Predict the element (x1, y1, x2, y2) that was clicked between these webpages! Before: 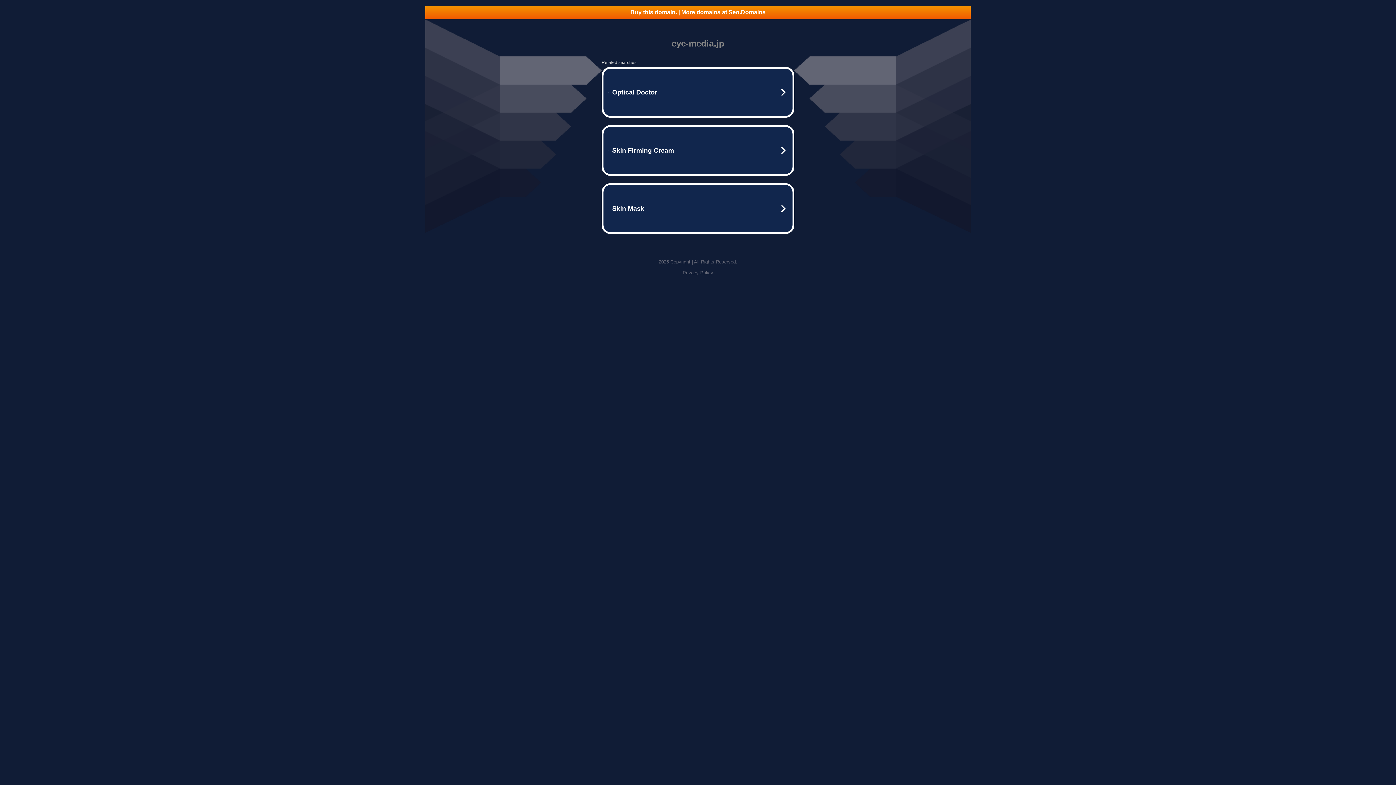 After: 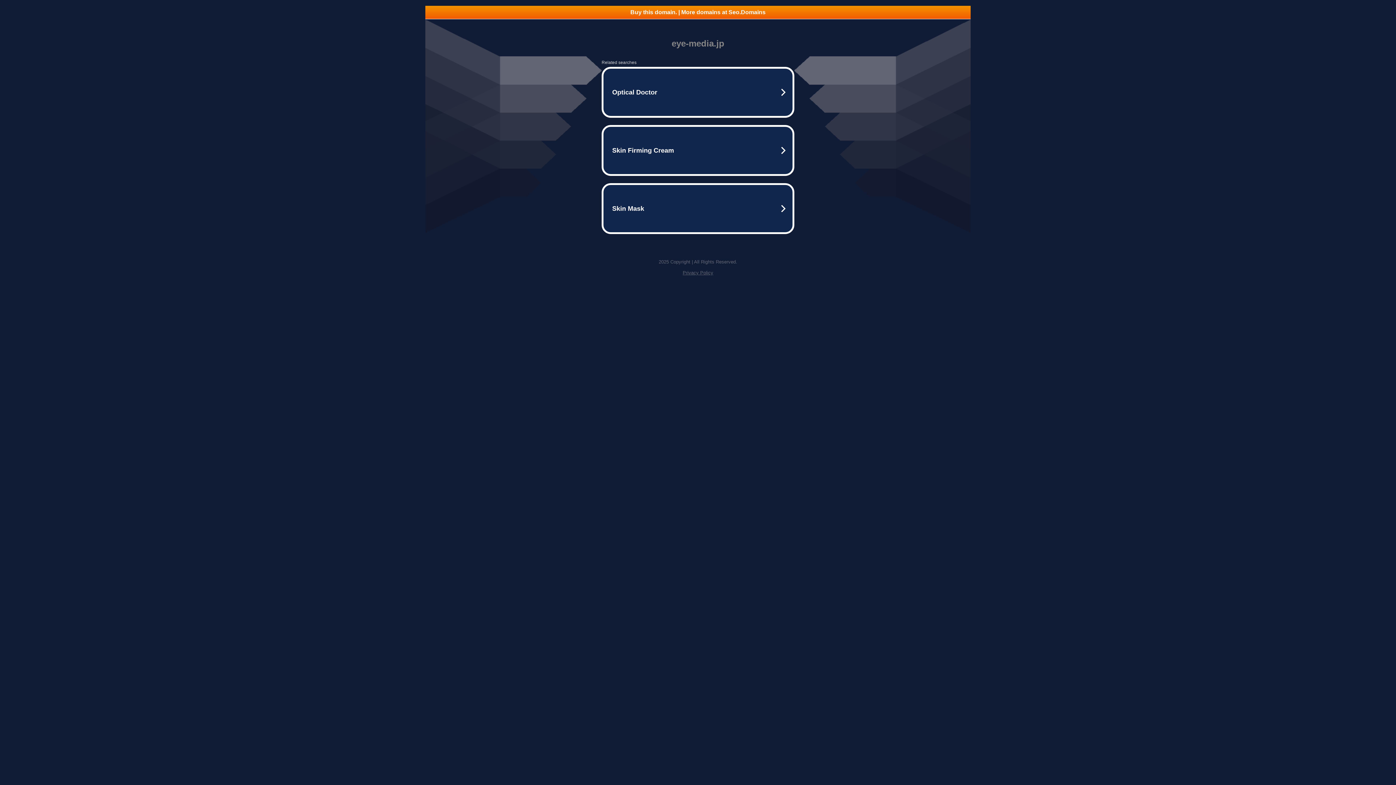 Action: label: Privacy Policy bbox: (682, 270, 713, 275)